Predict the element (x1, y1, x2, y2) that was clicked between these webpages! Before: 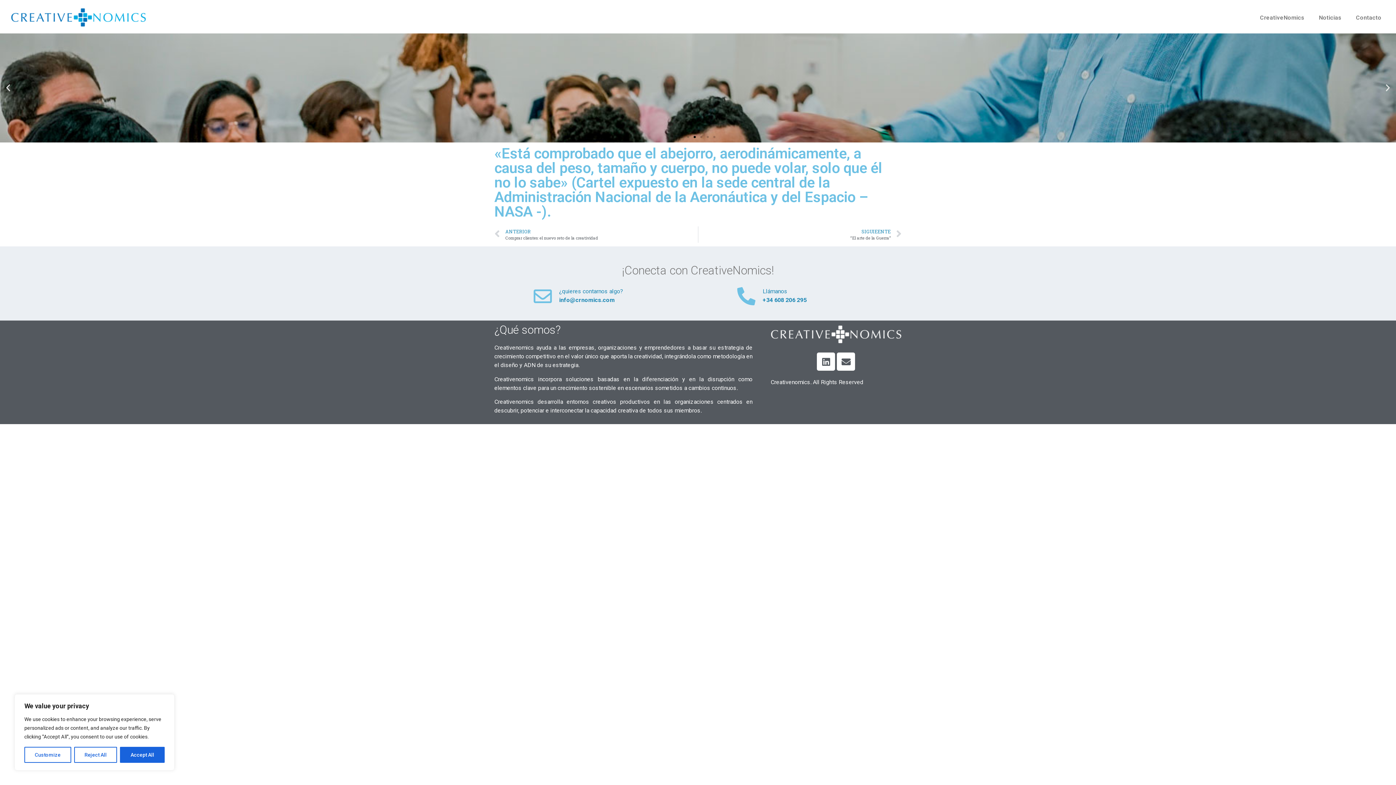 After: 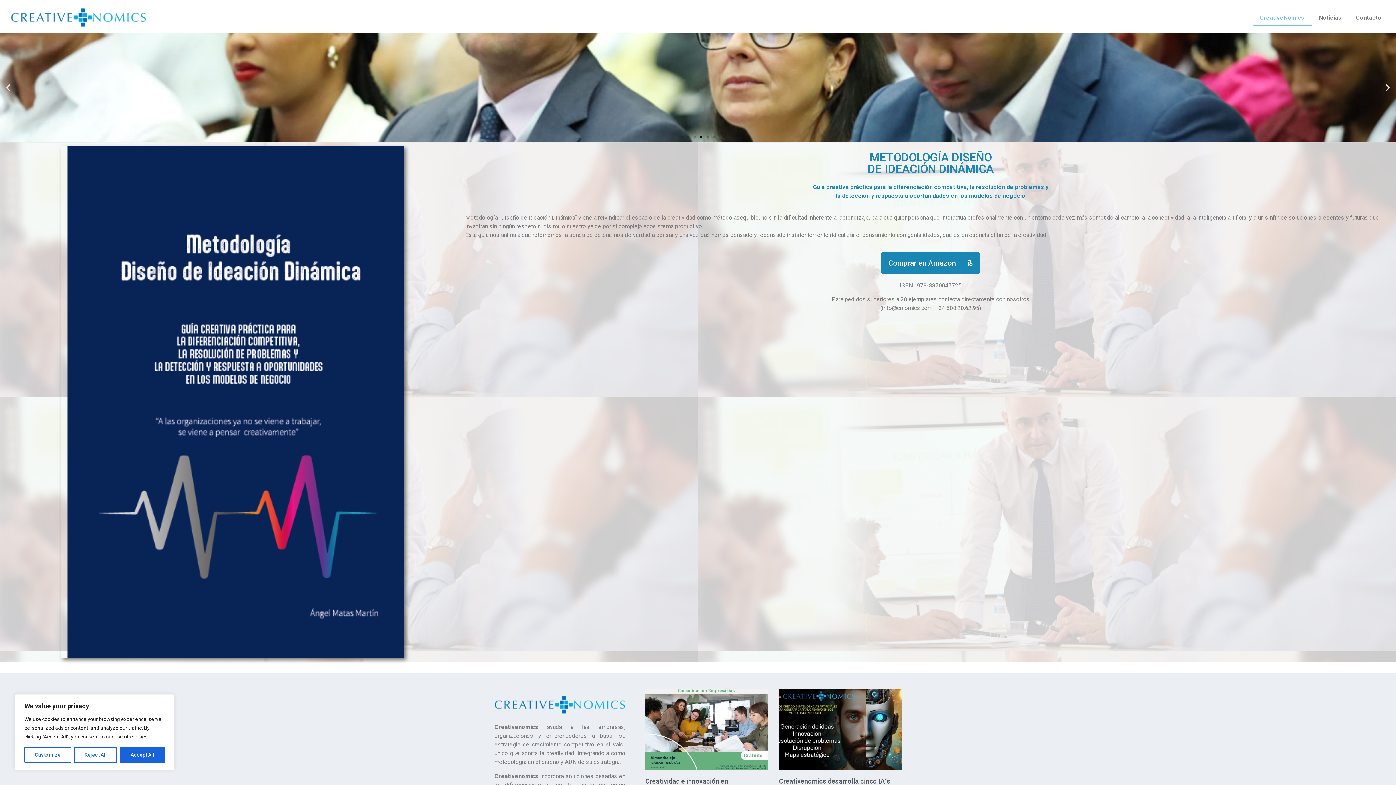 Action: bbox: (1253, 9, 1311, 26) label: CreativeNomics